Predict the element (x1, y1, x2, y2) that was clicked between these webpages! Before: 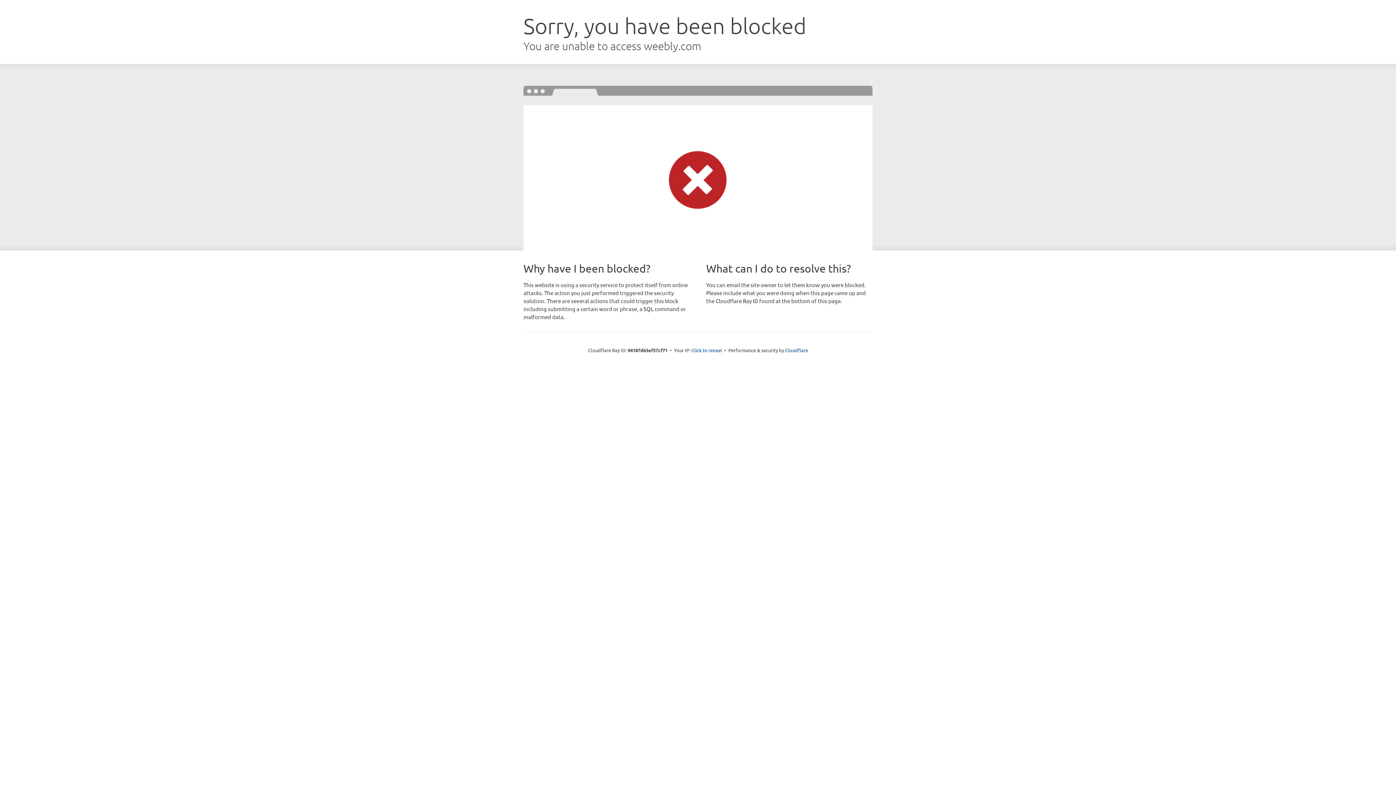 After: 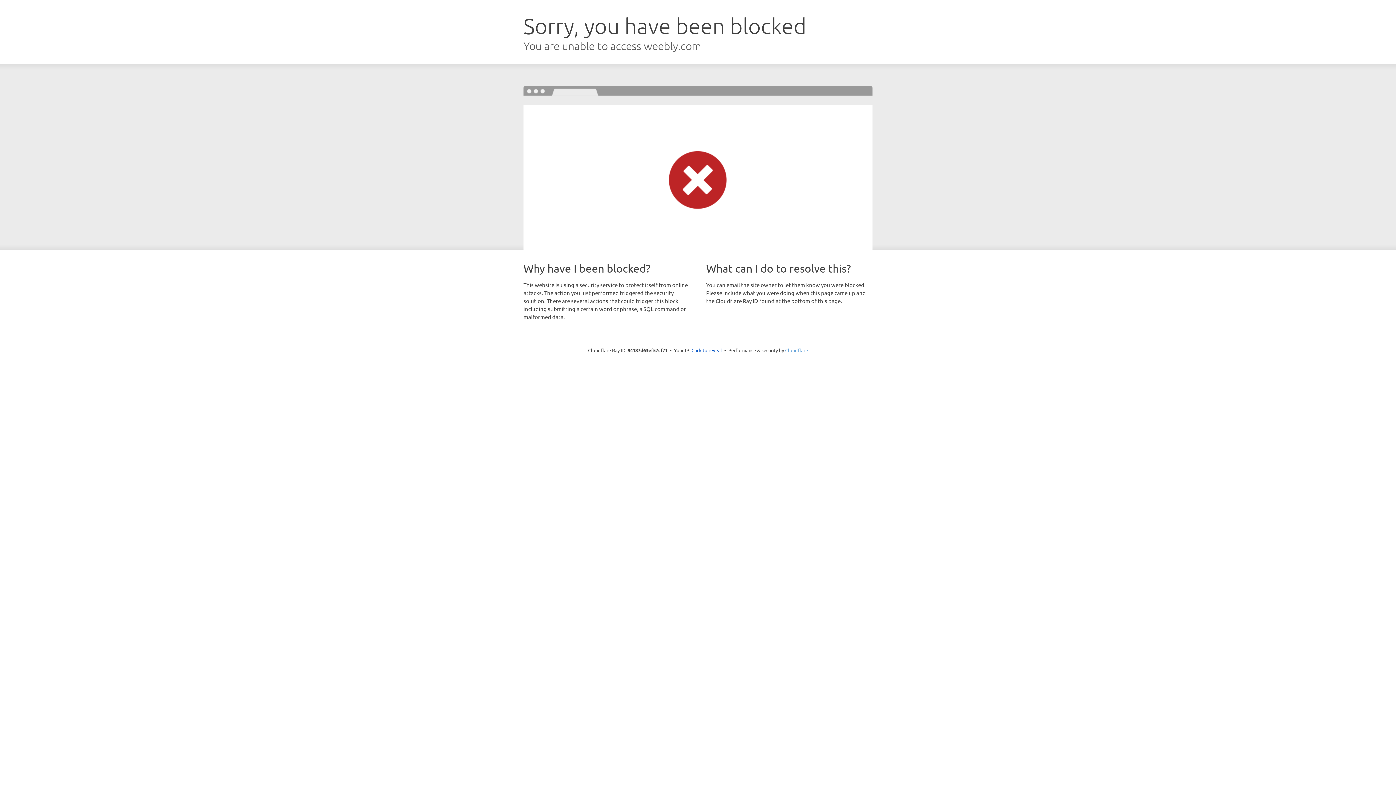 Action: label: Cloudflare bbox: (785, 347, 808, 353)